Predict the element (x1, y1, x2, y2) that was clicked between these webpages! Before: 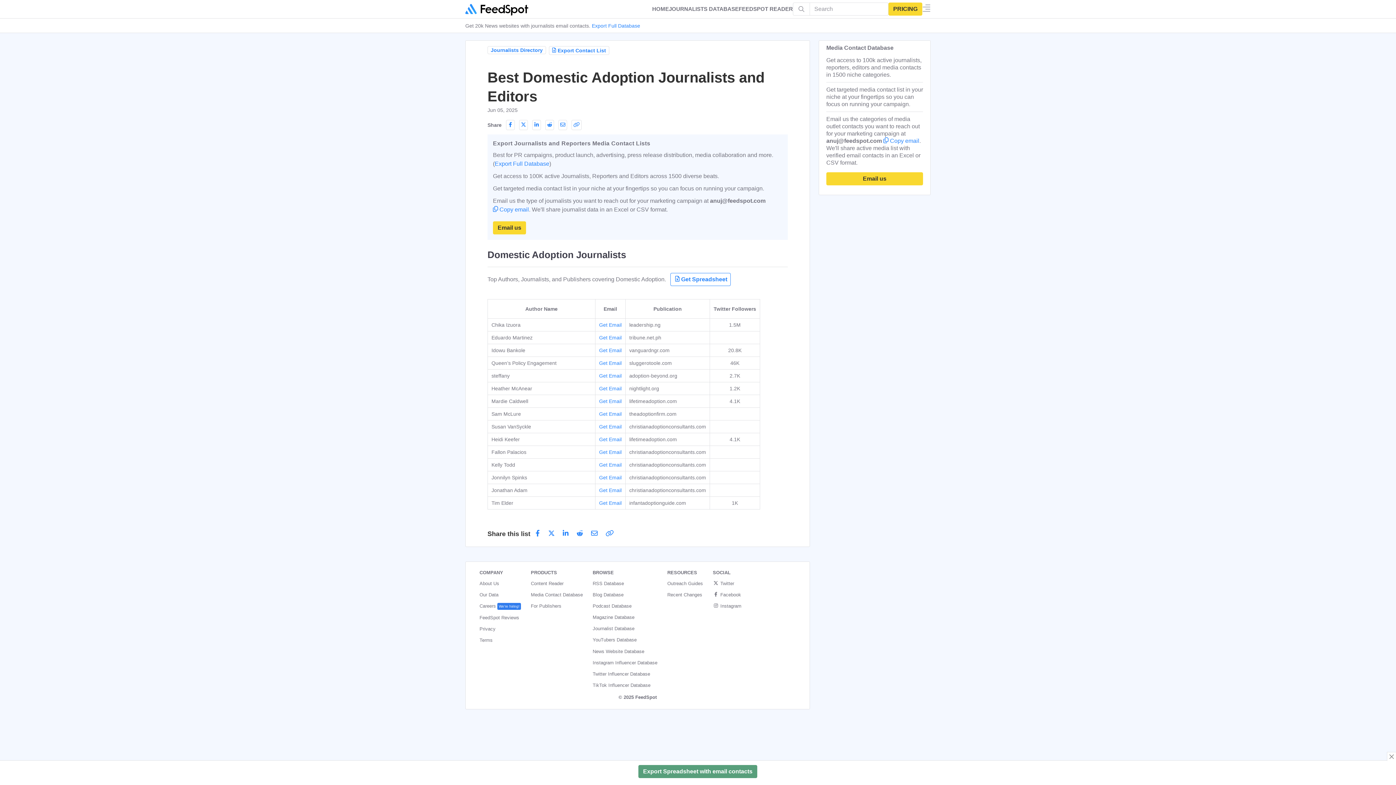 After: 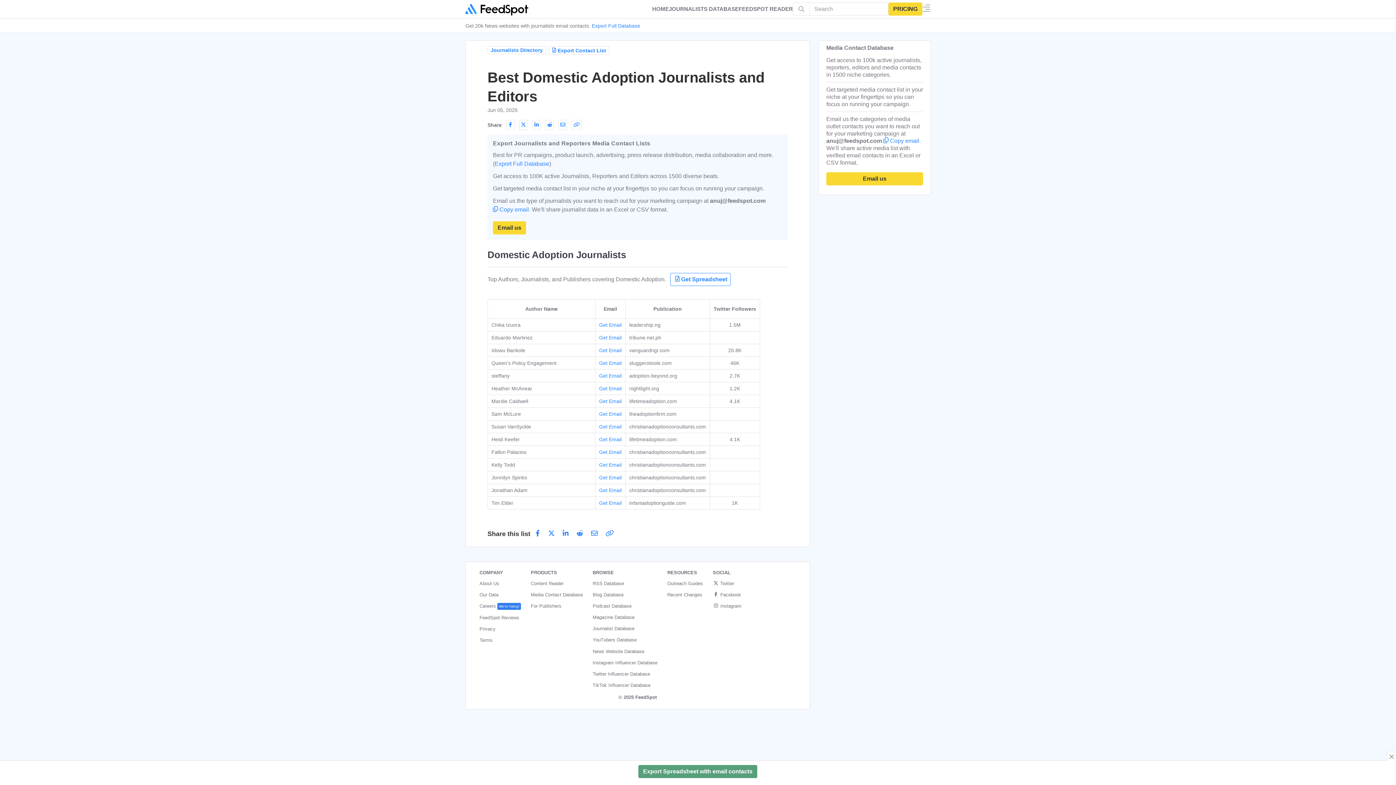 Action: bbox: (712, 592, 741, 597) label:  Facebook